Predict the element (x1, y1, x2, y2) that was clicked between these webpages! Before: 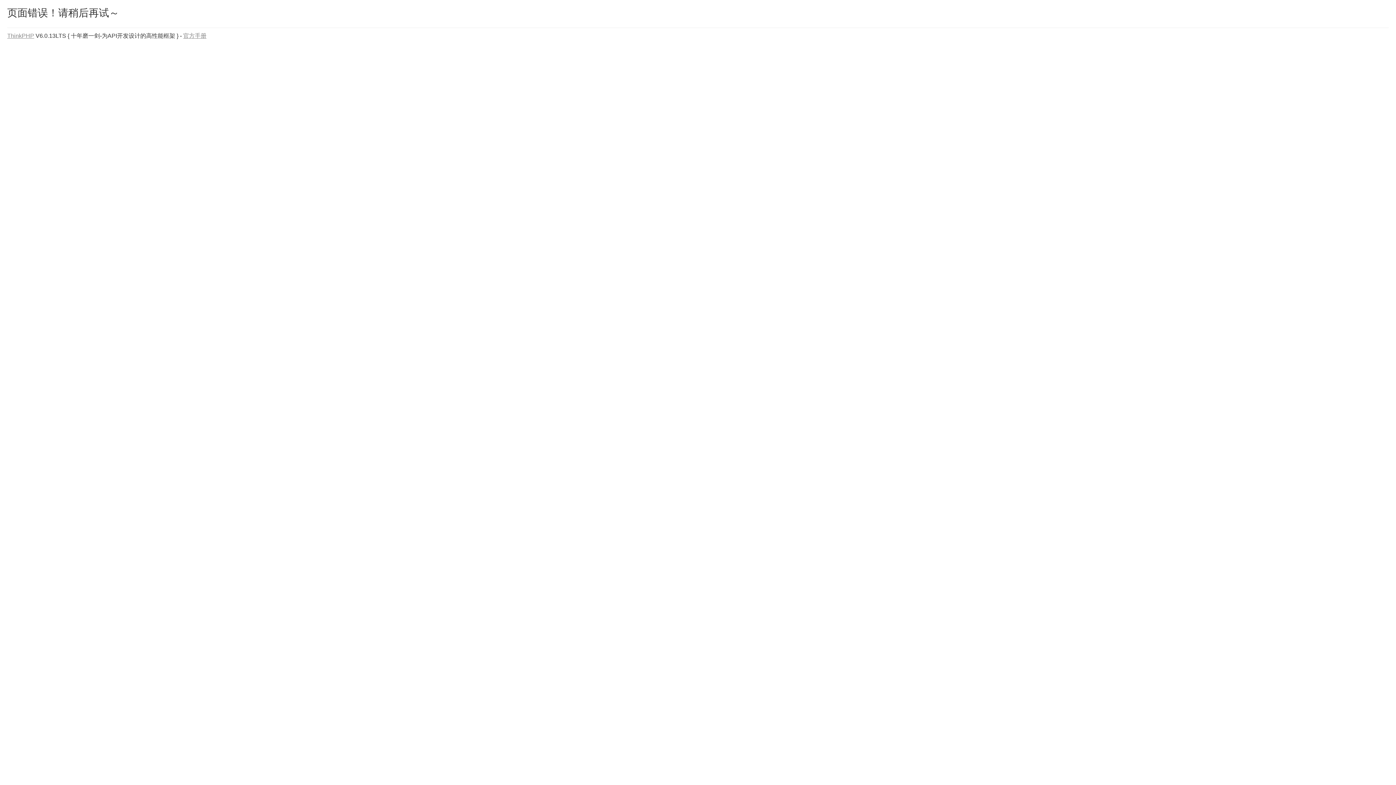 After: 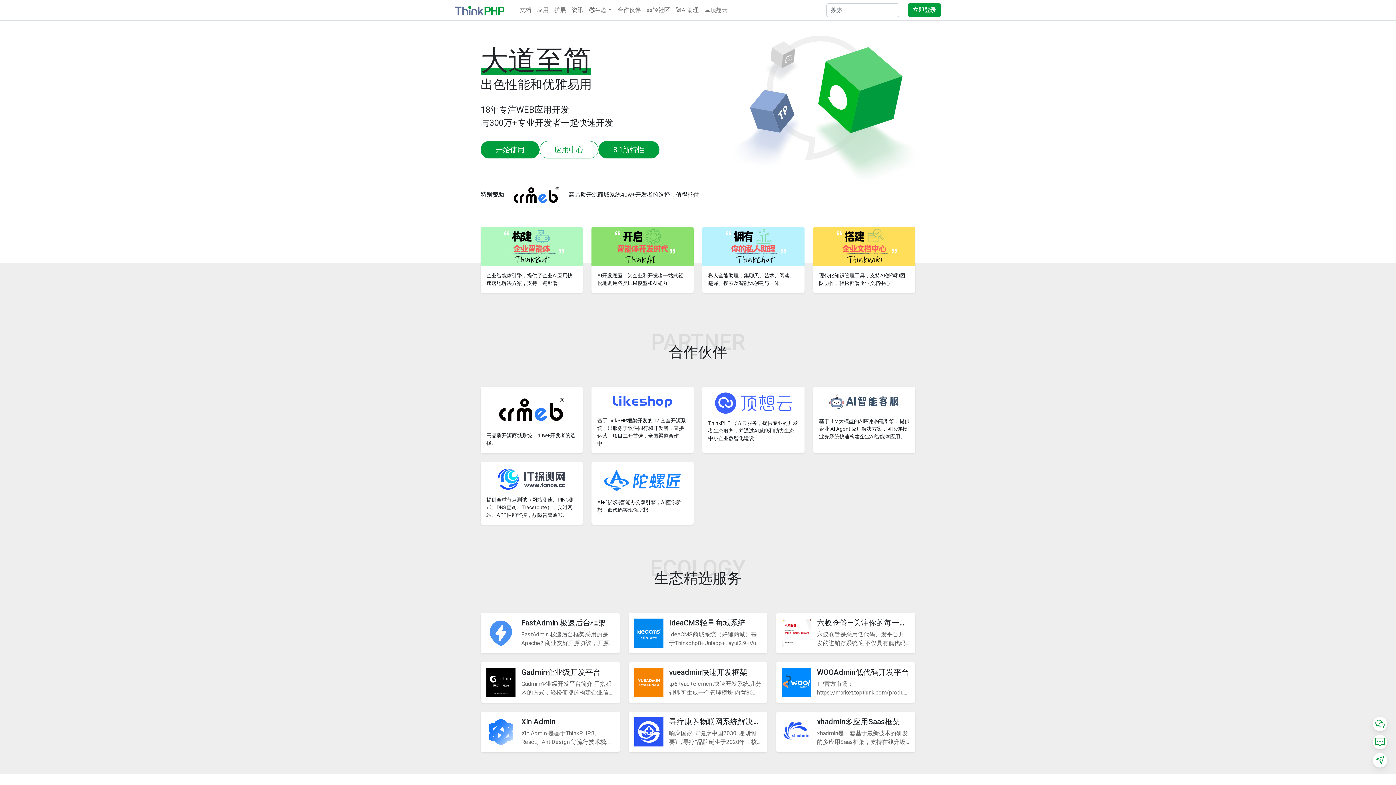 Action: label: ThinkPHP bbox: (7, 32, 34, 38)